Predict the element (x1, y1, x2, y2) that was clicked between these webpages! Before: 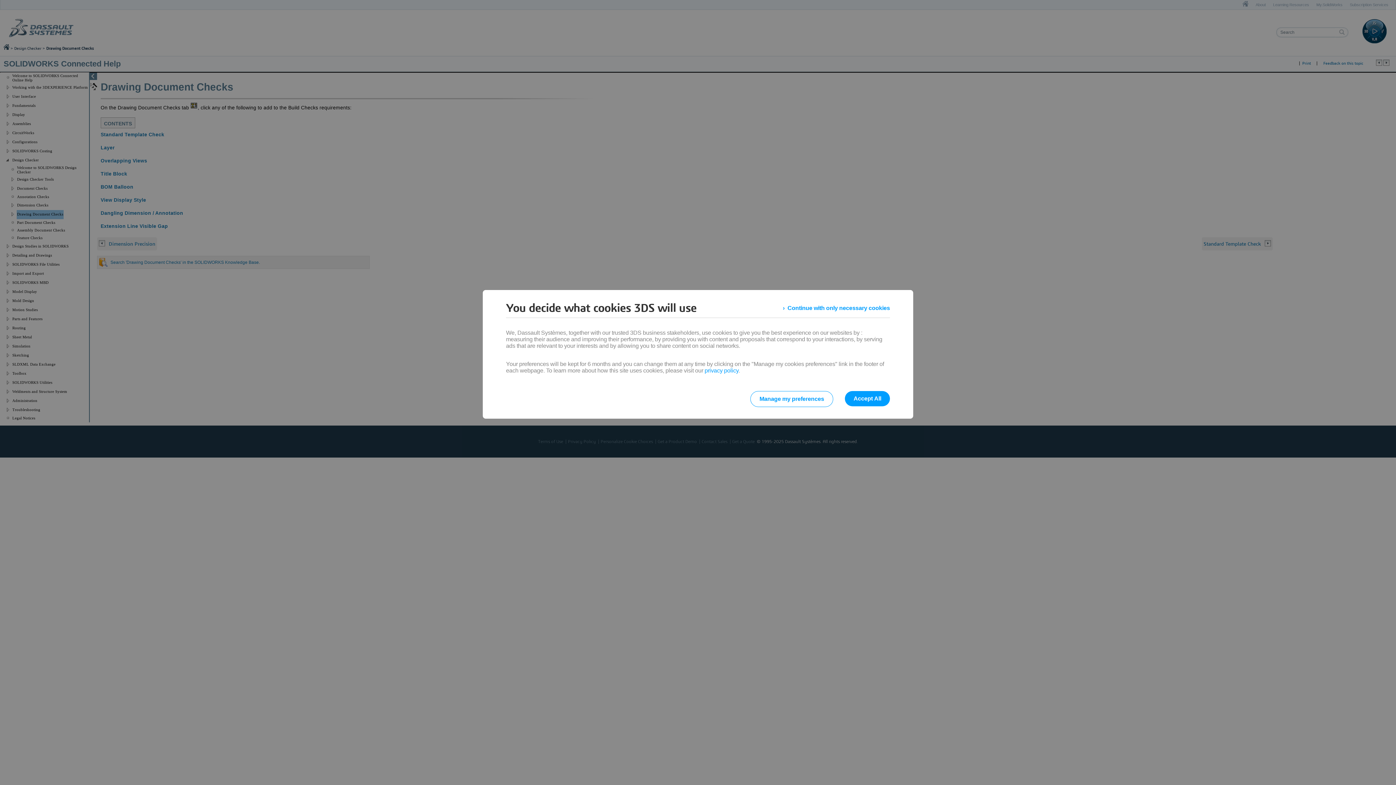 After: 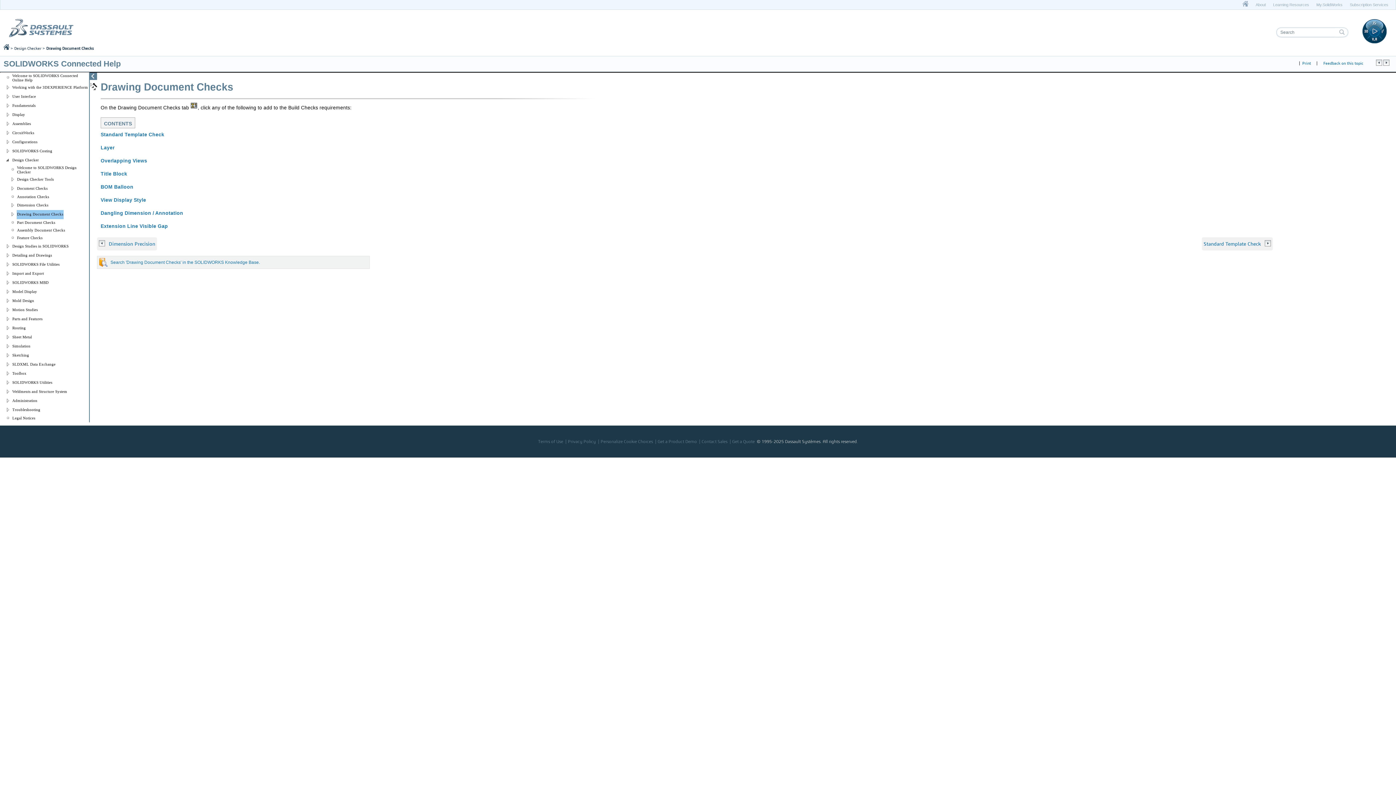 Action: label: Accept All bbox: (845, 391, 890, 406)